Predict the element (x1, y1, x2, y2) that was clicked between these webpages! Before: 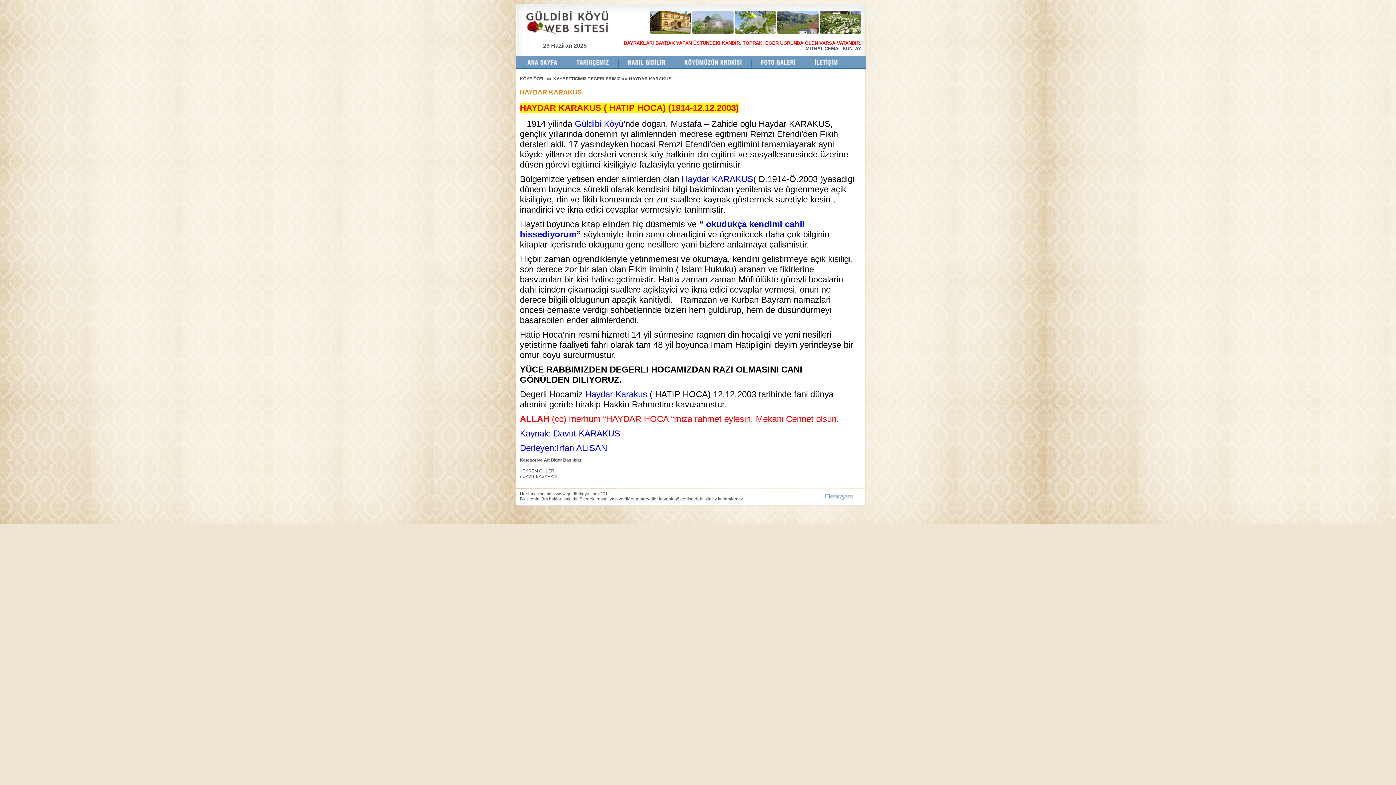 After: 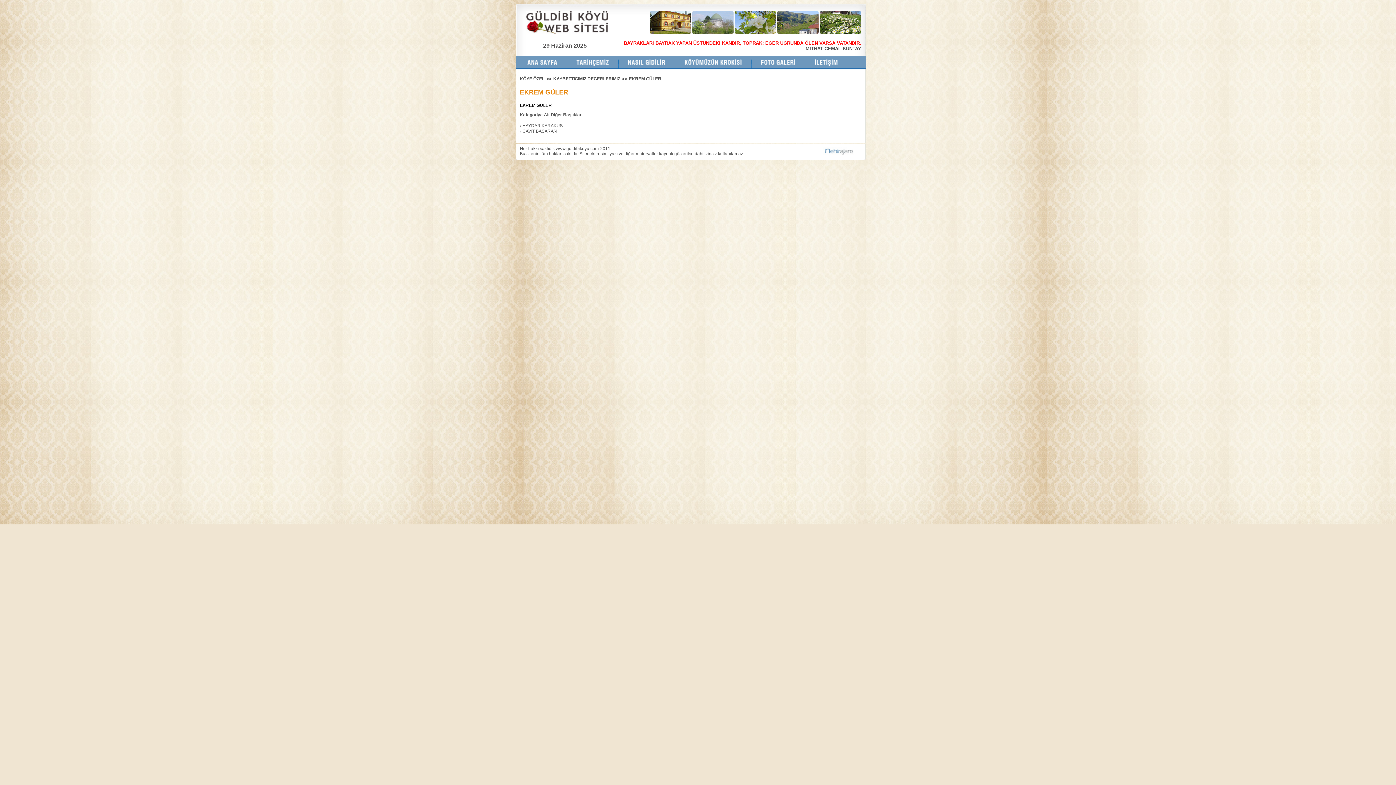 Action: label: › EKREM GÜLER bbox: (520, 468, 554, 473)